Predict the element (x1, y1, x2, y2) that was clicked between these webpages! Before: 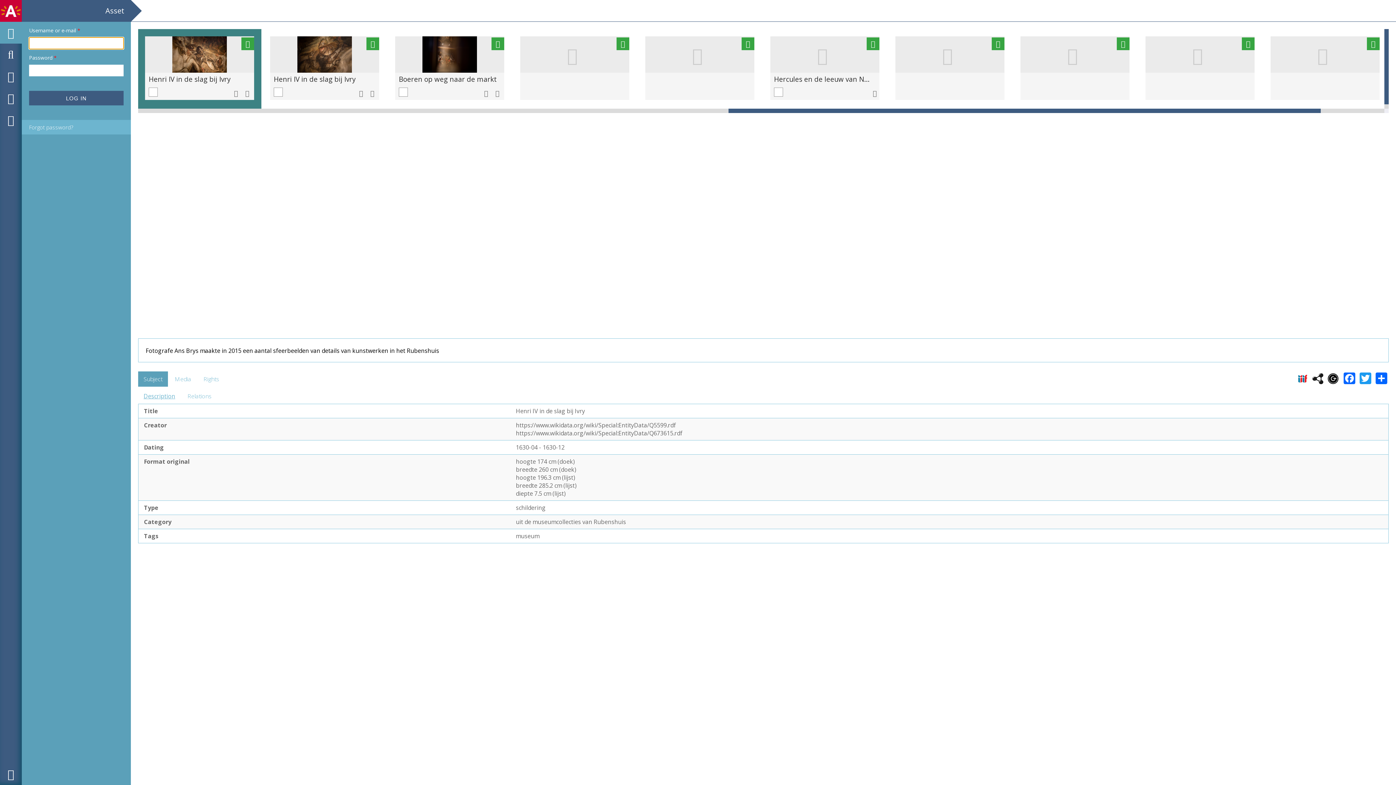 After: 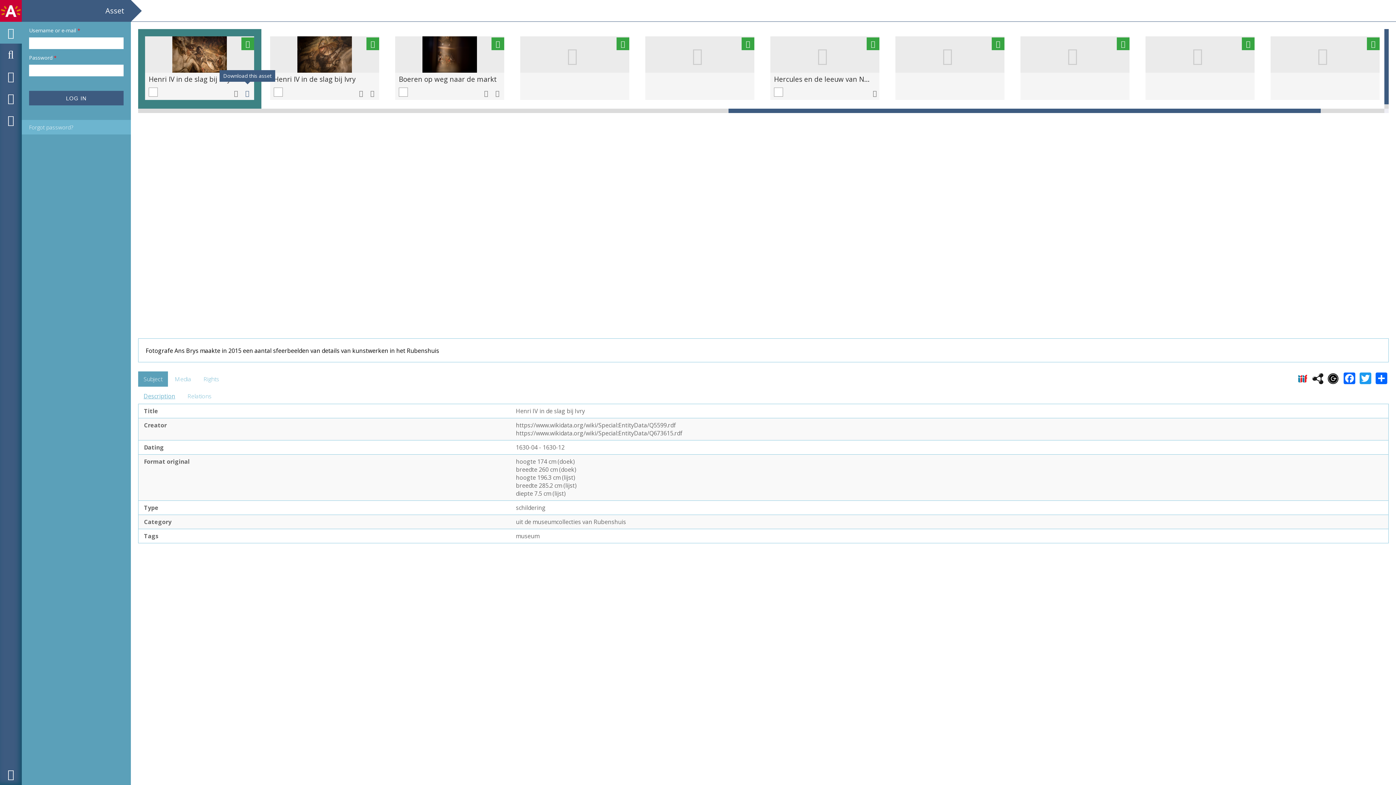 Action: bbox: (240, 86, 254, 100)